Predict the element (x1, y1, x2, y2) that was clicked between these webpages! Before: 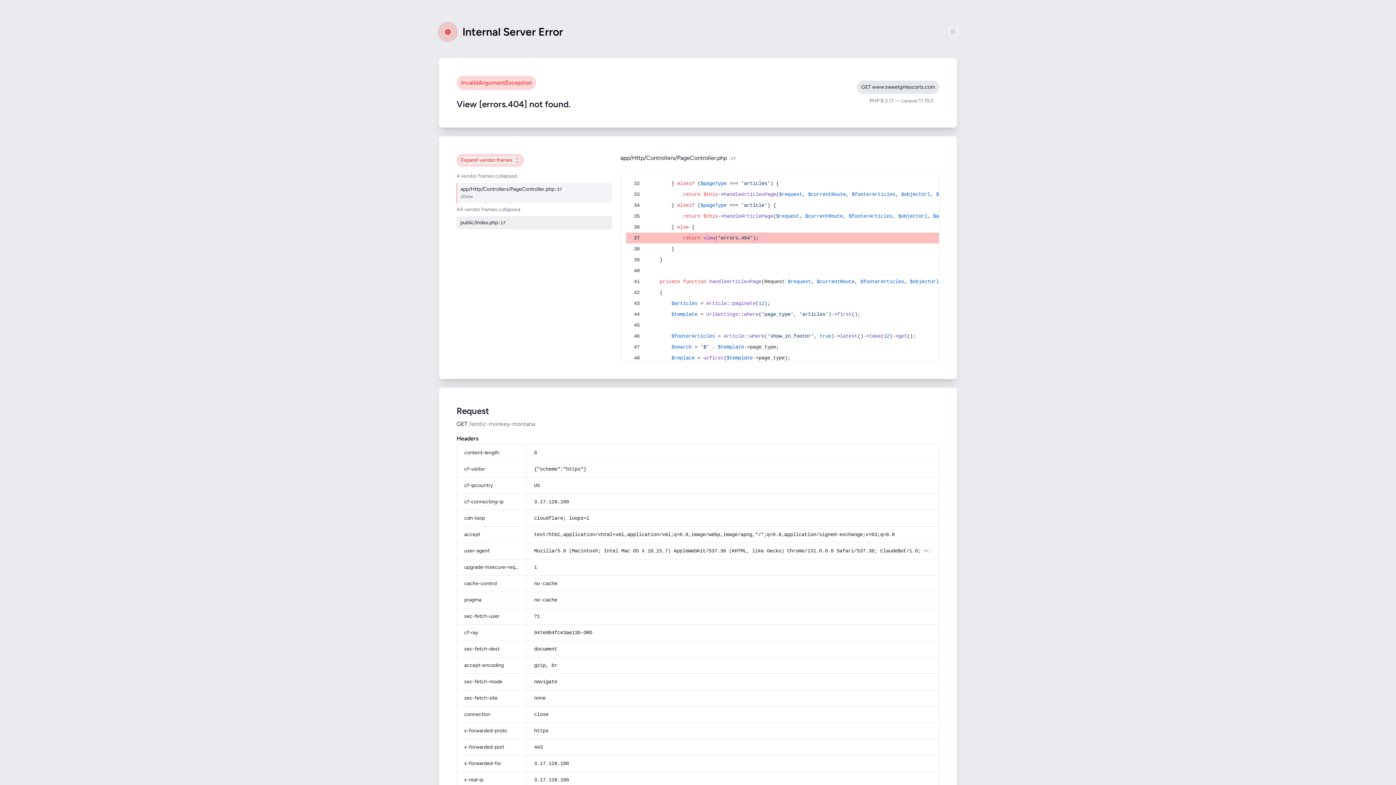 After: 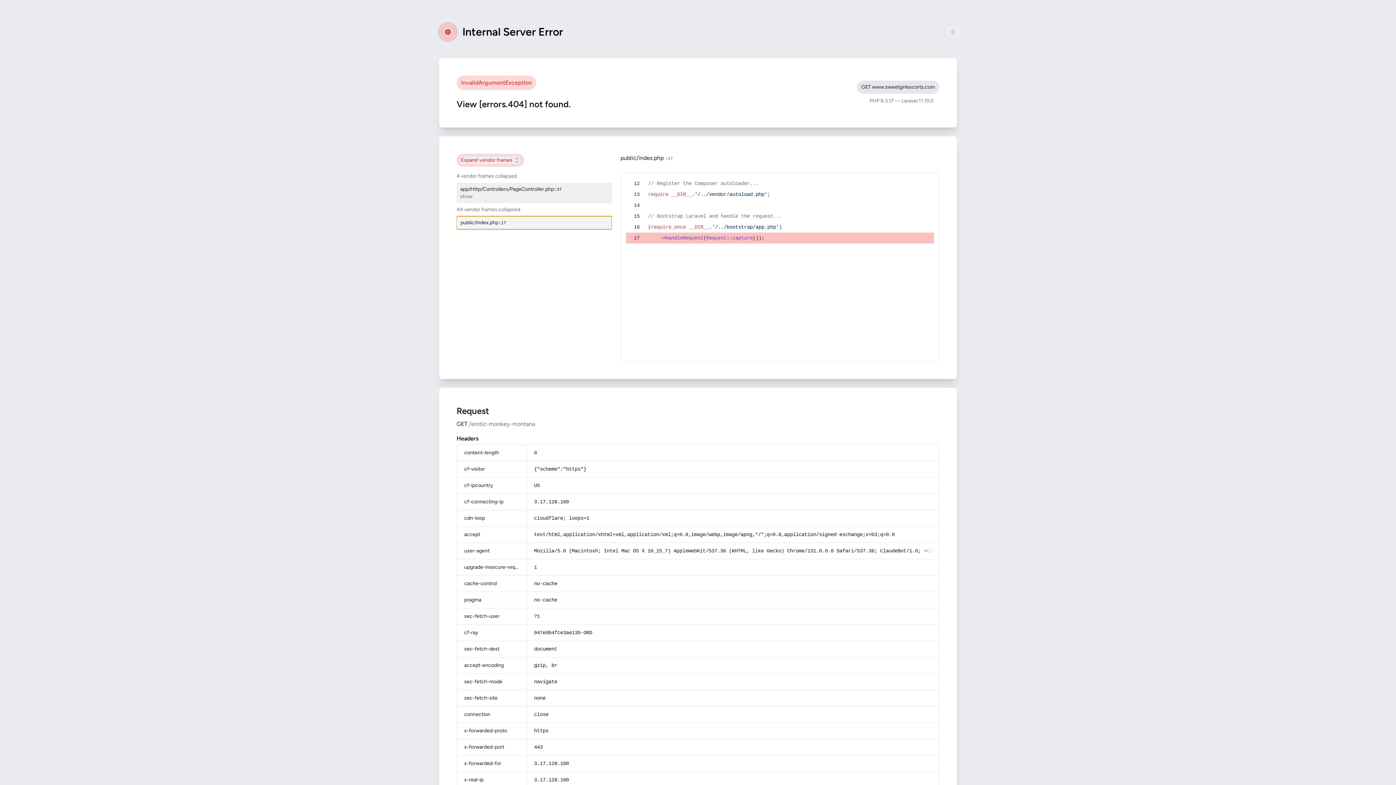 Action: label: public/index.php
:17 bbox: (456, 216, 611, 229)